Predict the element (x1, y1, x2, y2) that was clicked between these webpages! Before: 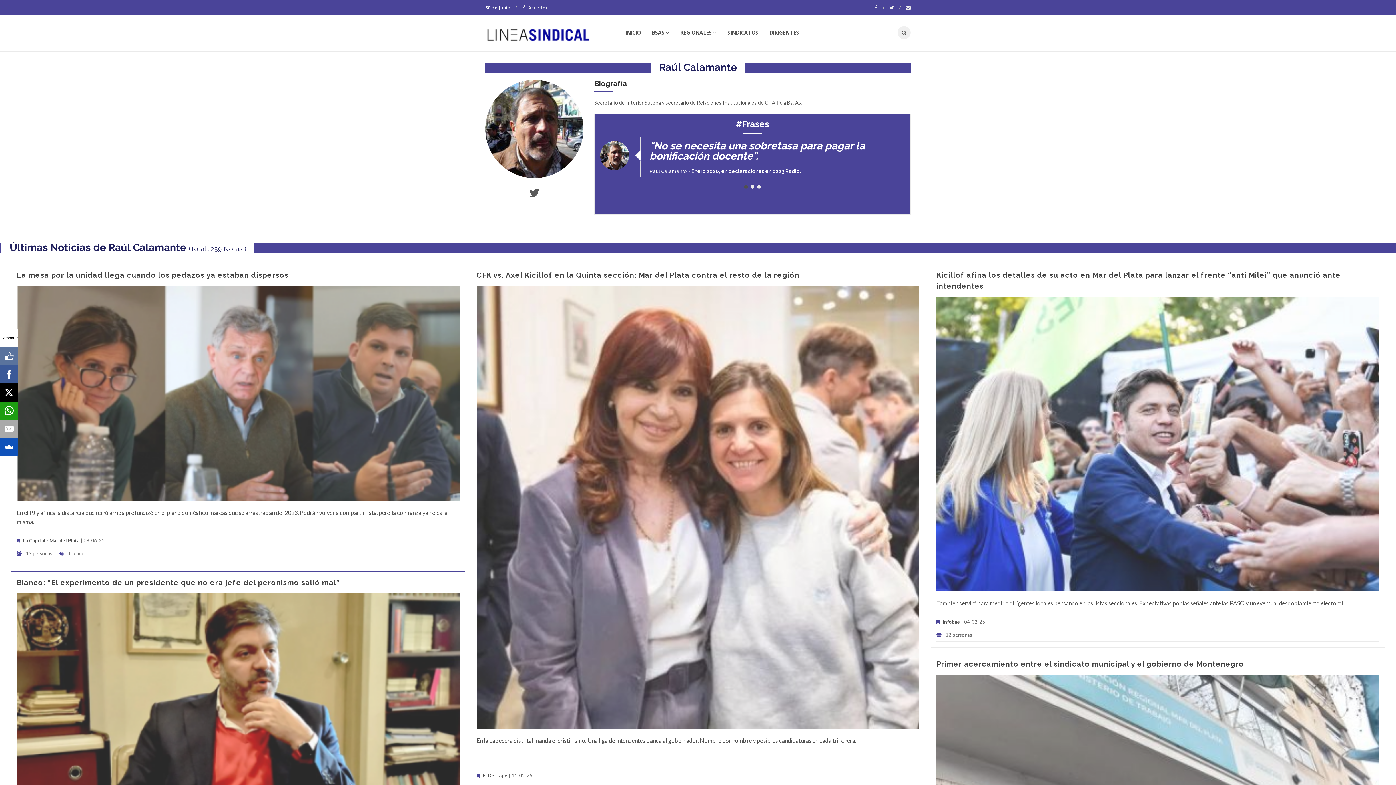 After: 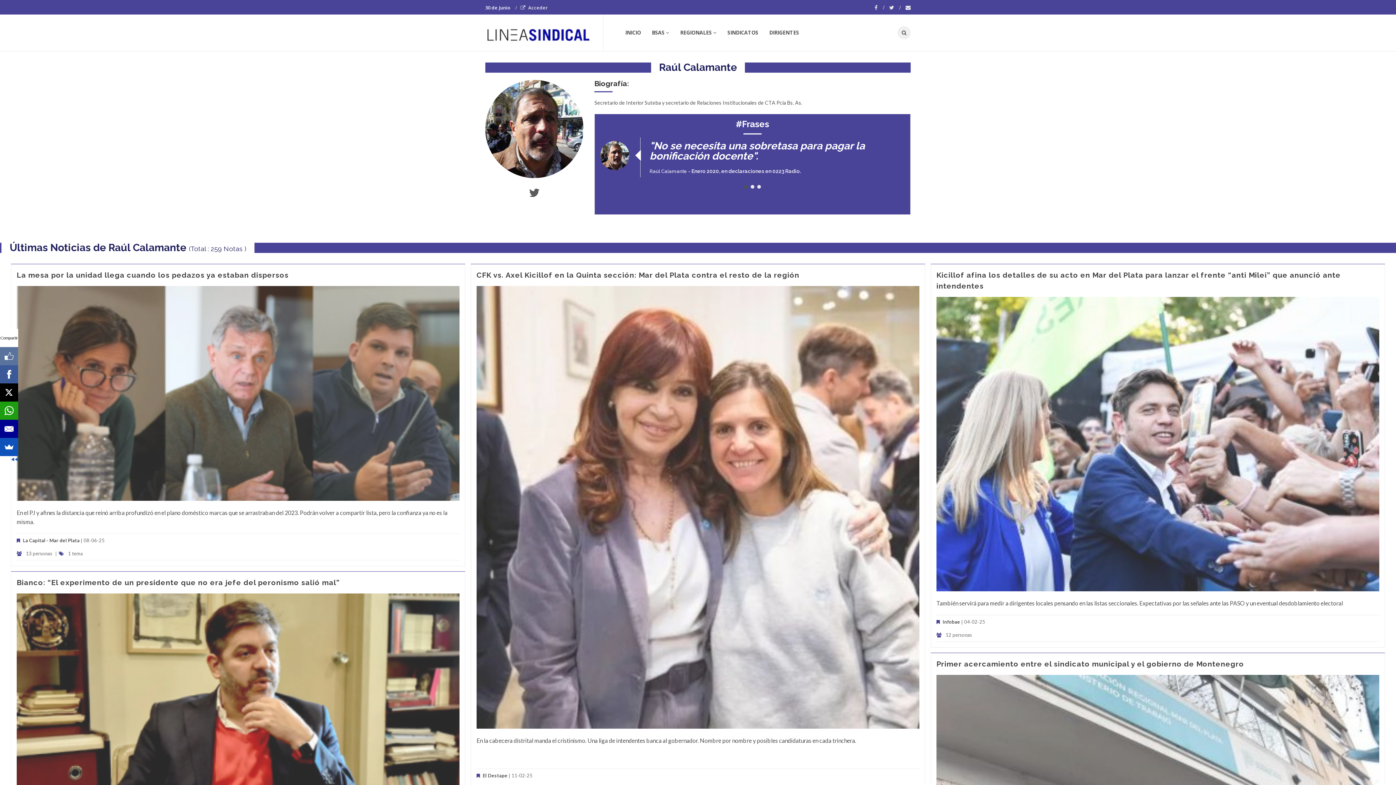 Action: bbox: (0, 420, 18, 438)